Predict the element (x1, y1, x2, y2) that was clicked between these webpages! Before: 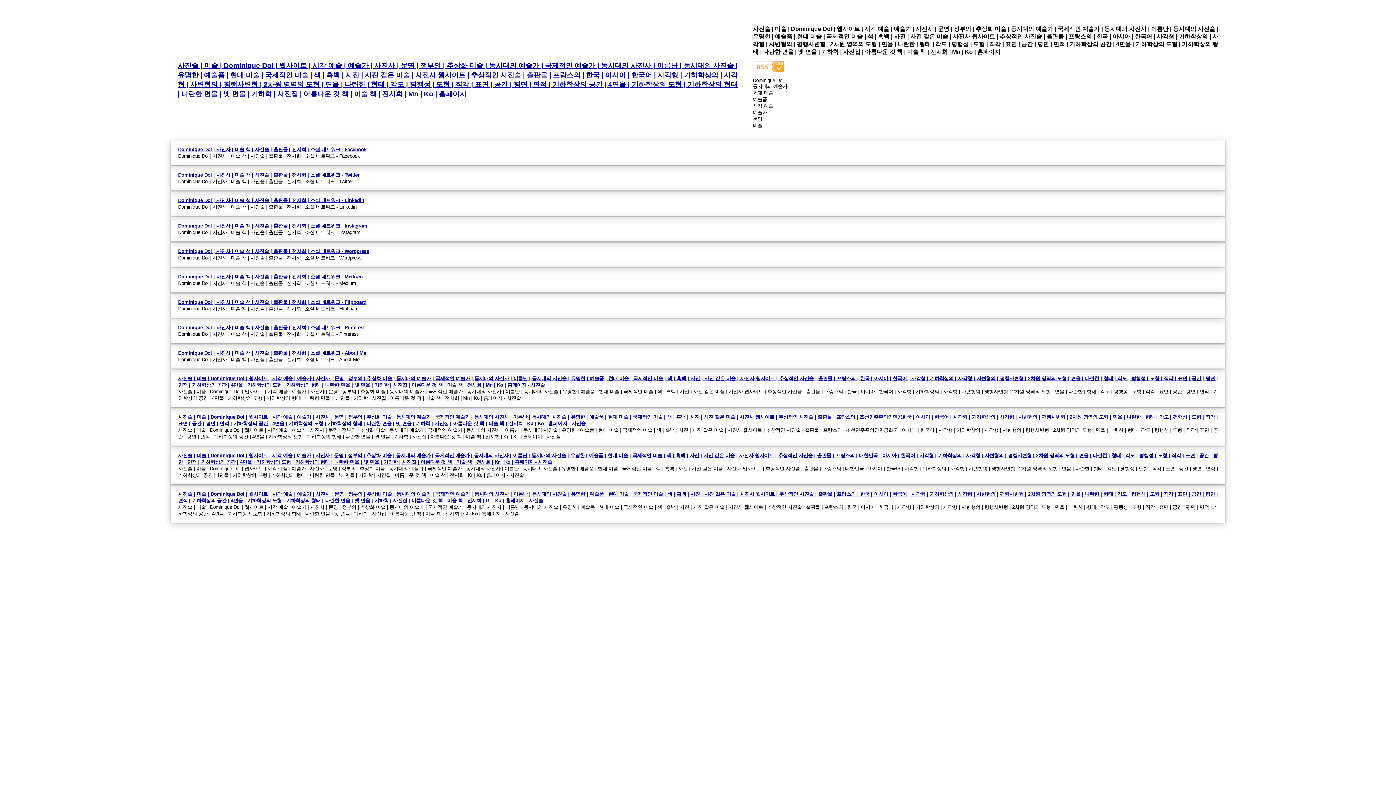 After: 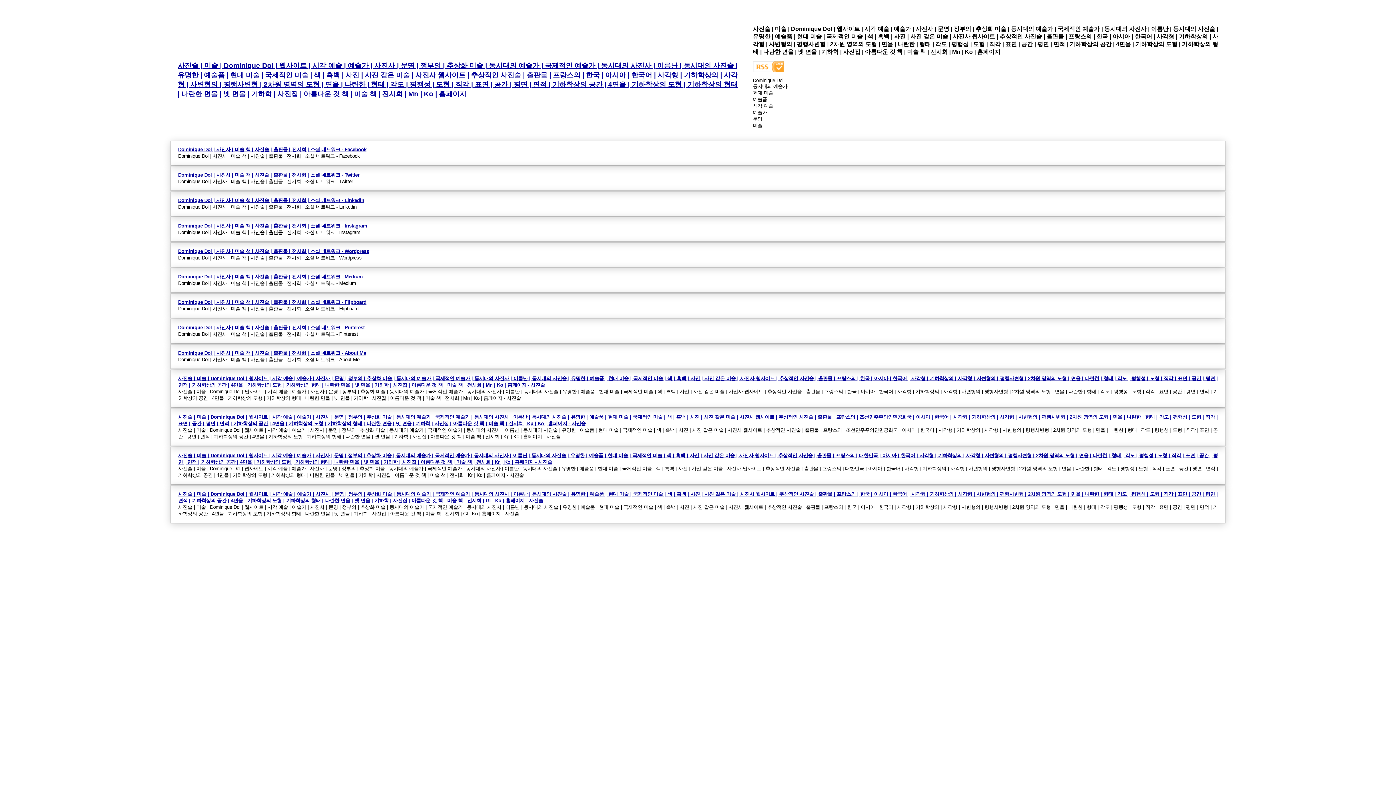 Action: label: Dominique Dol | 사진사 | 미술 책 | 사진술 | 출판물 | 전시회 | 소셜 네트워크 - Facebook bbox: (178, 146, 366, 152)